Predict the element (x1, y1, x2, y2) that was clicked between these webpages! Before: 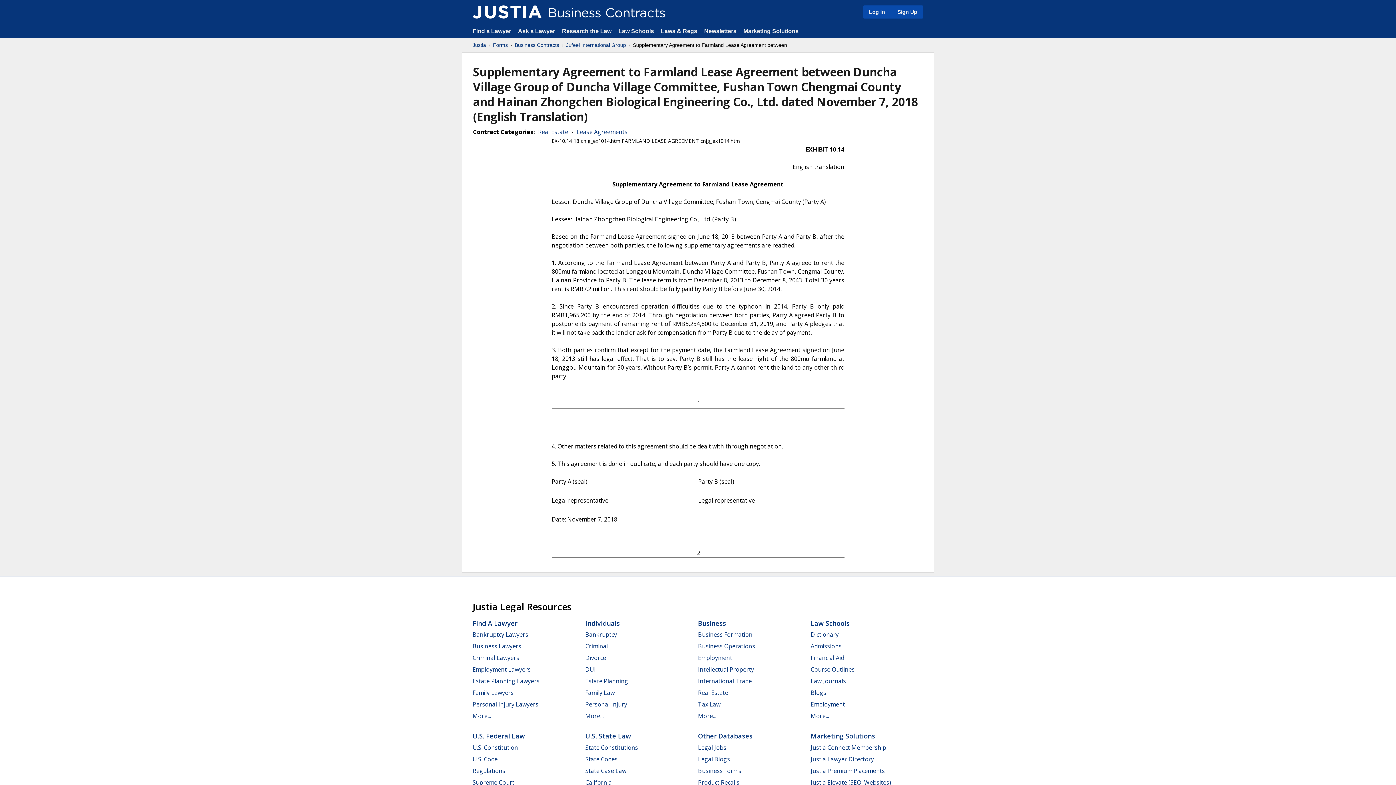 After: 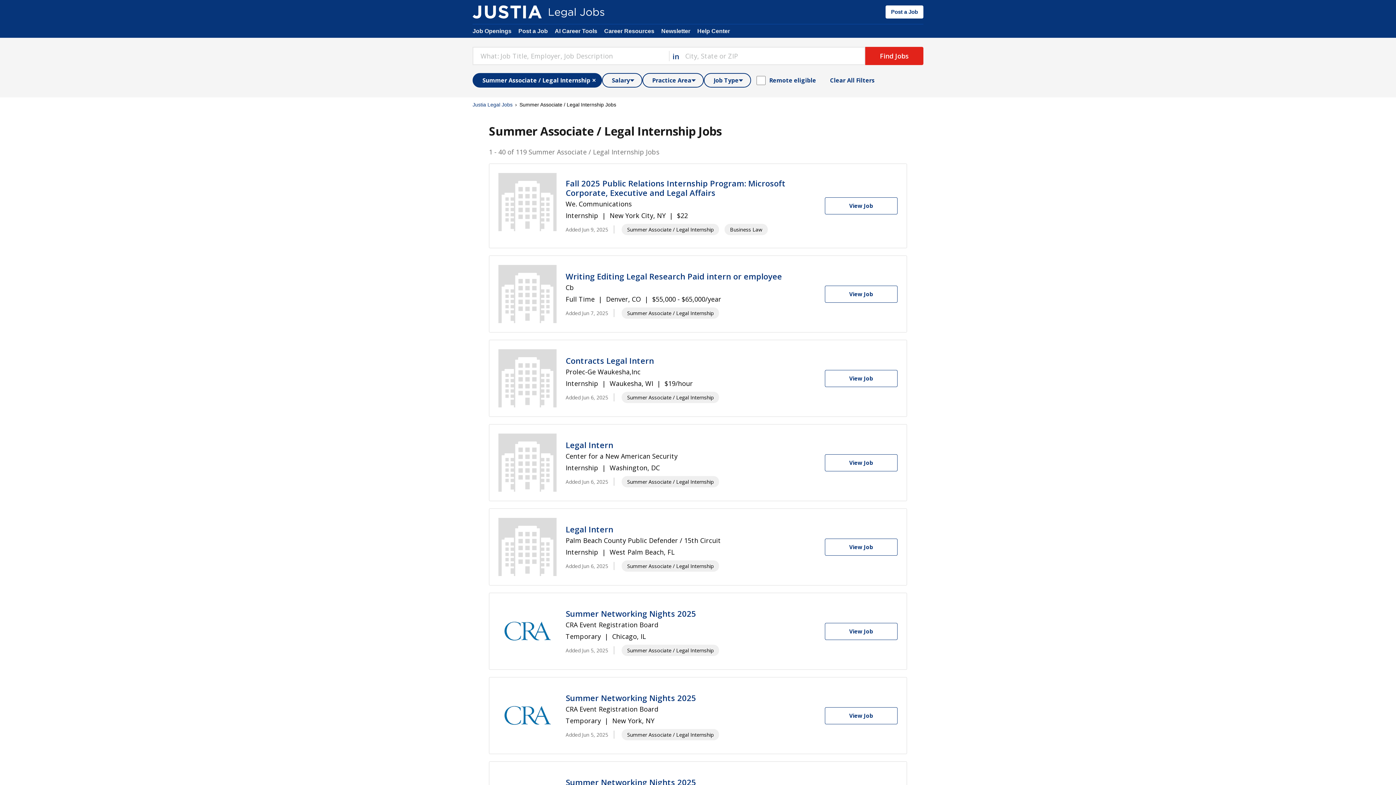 Action: bbox: (810, 700, 845, 708) label: Employment